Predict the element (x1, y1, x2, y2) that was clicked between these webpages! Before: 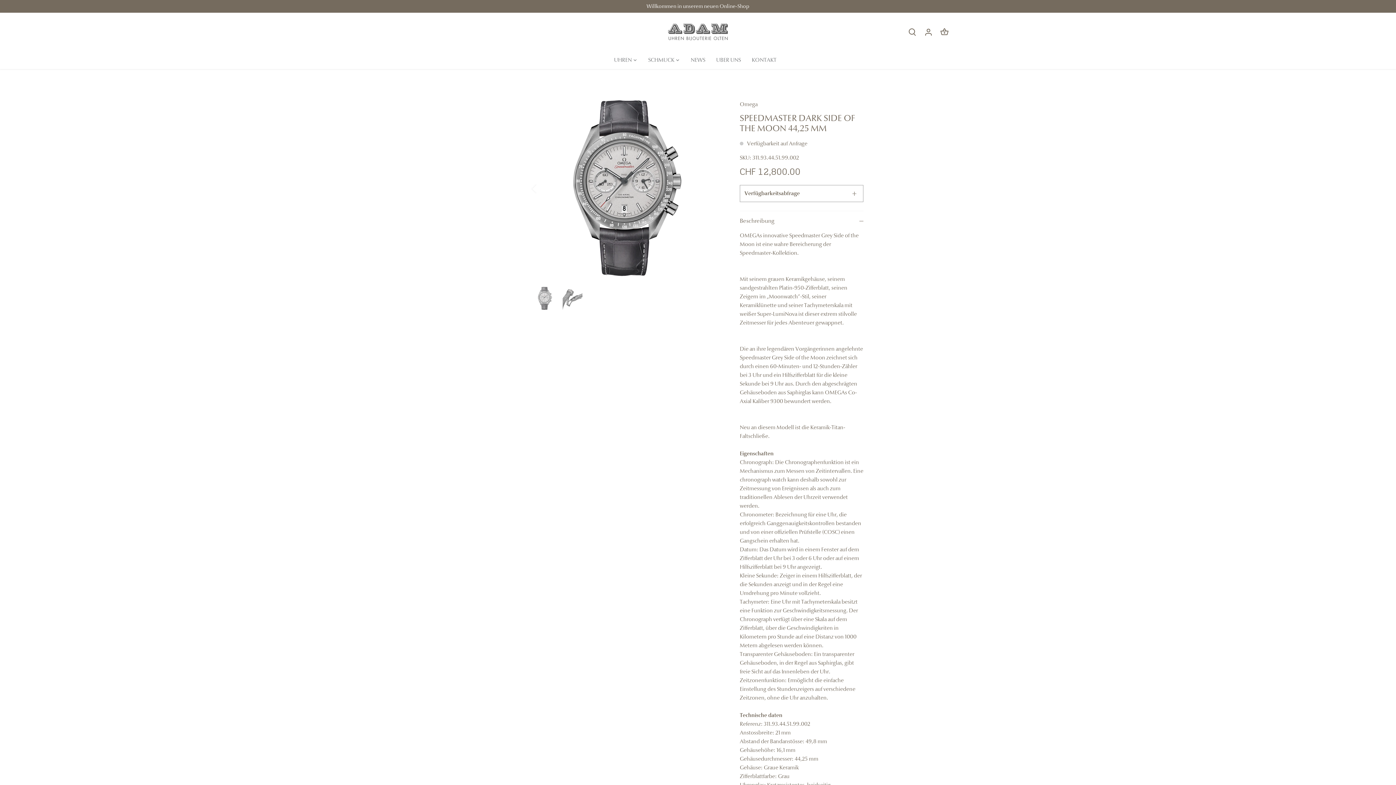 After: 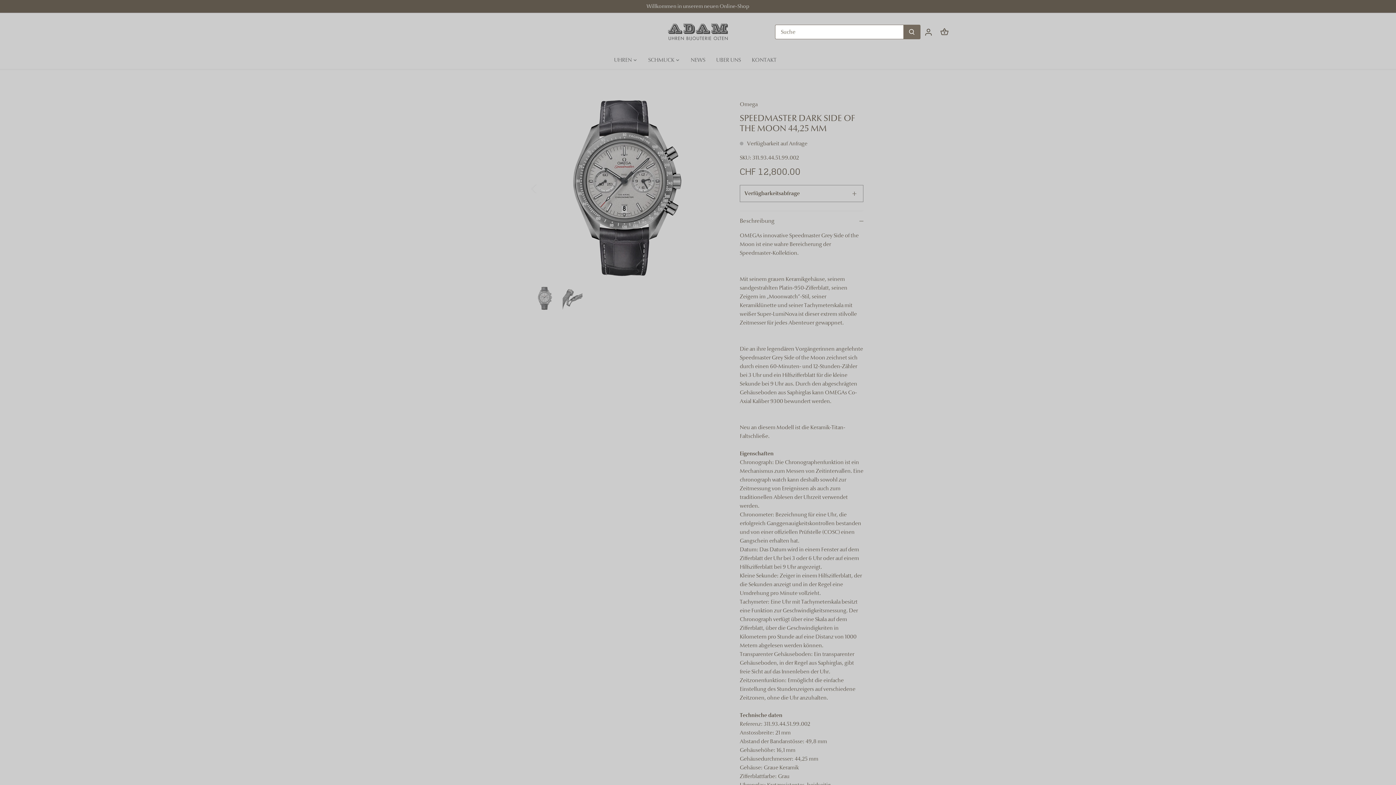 Action: bbox: (904, 22, 920, 42) label: Suchen